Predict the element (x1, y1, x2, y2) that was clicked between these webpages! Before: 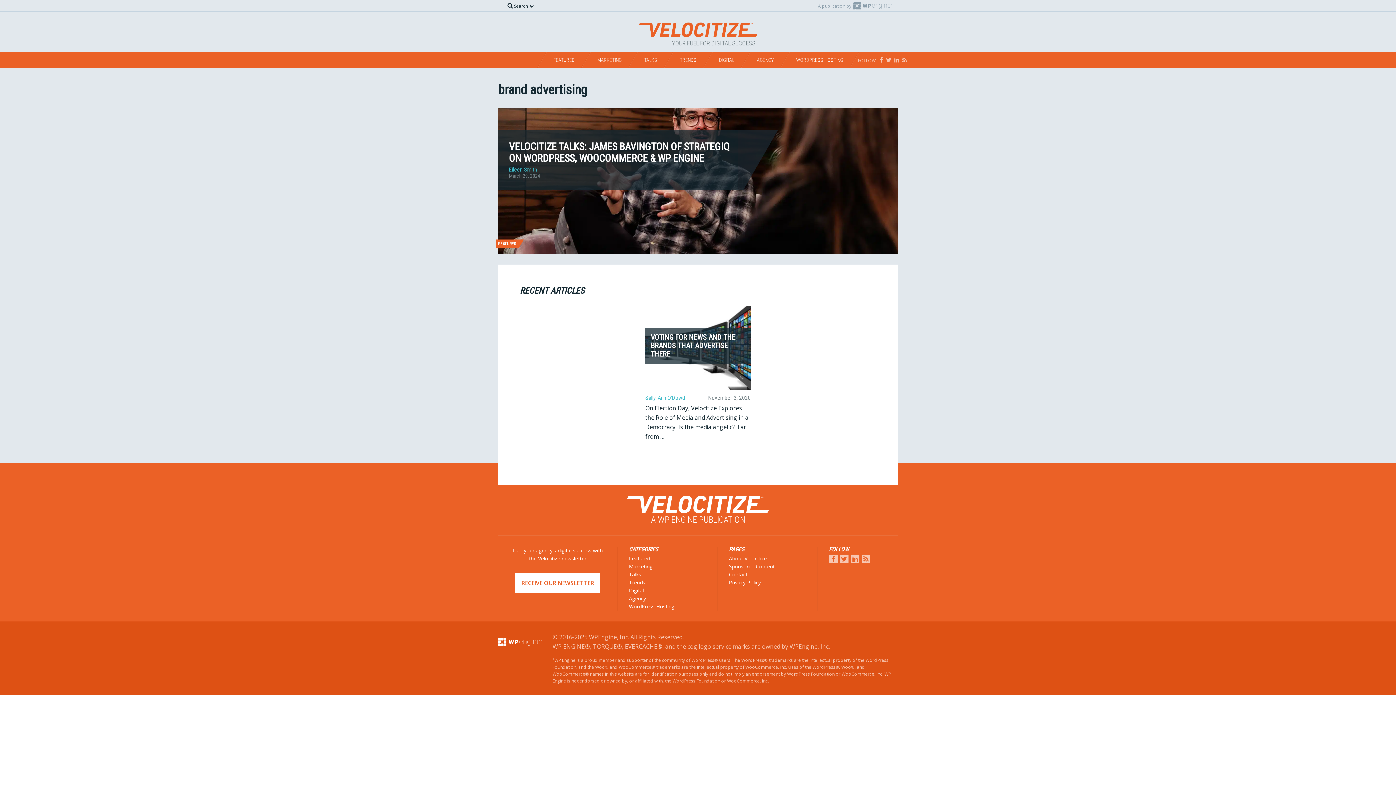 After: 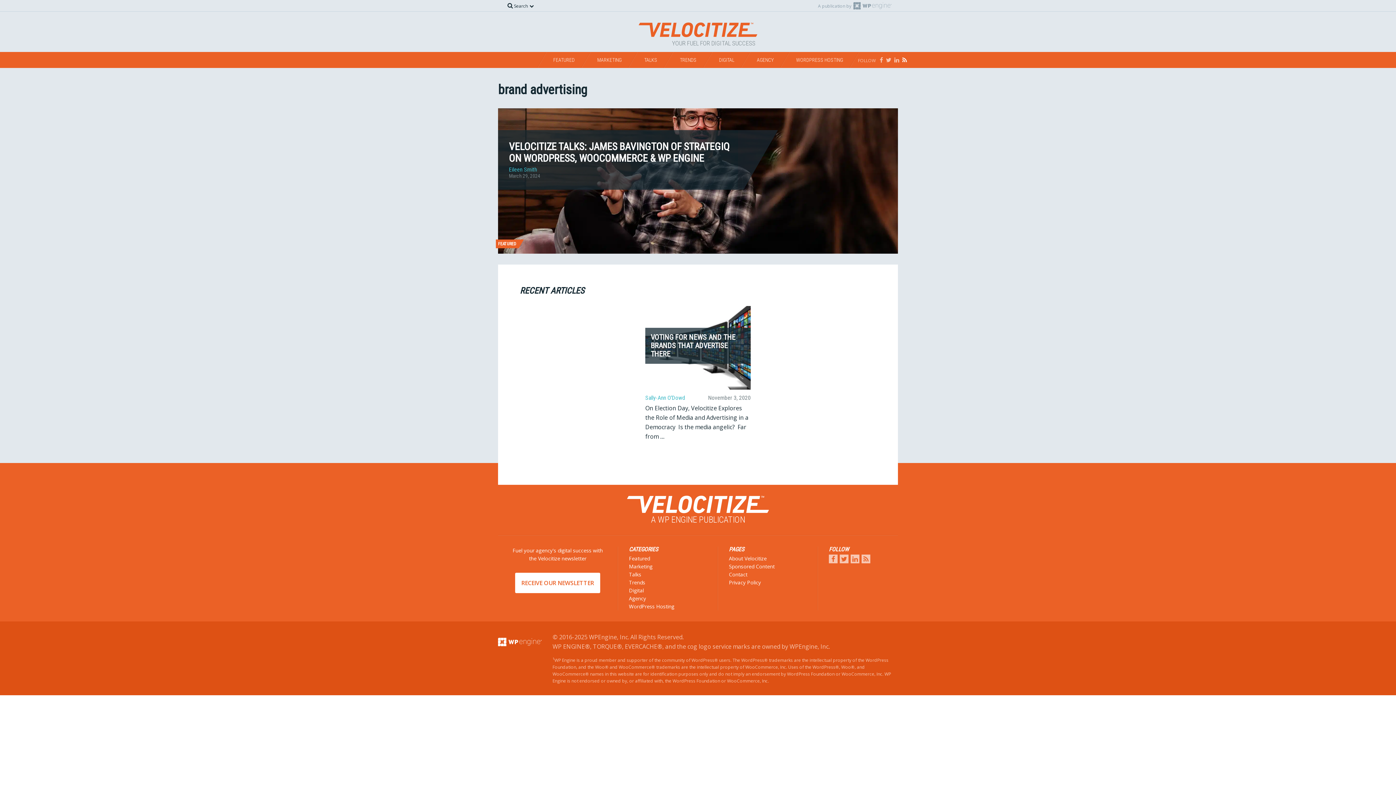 Action: bbox: (902, 57, 907, 62)